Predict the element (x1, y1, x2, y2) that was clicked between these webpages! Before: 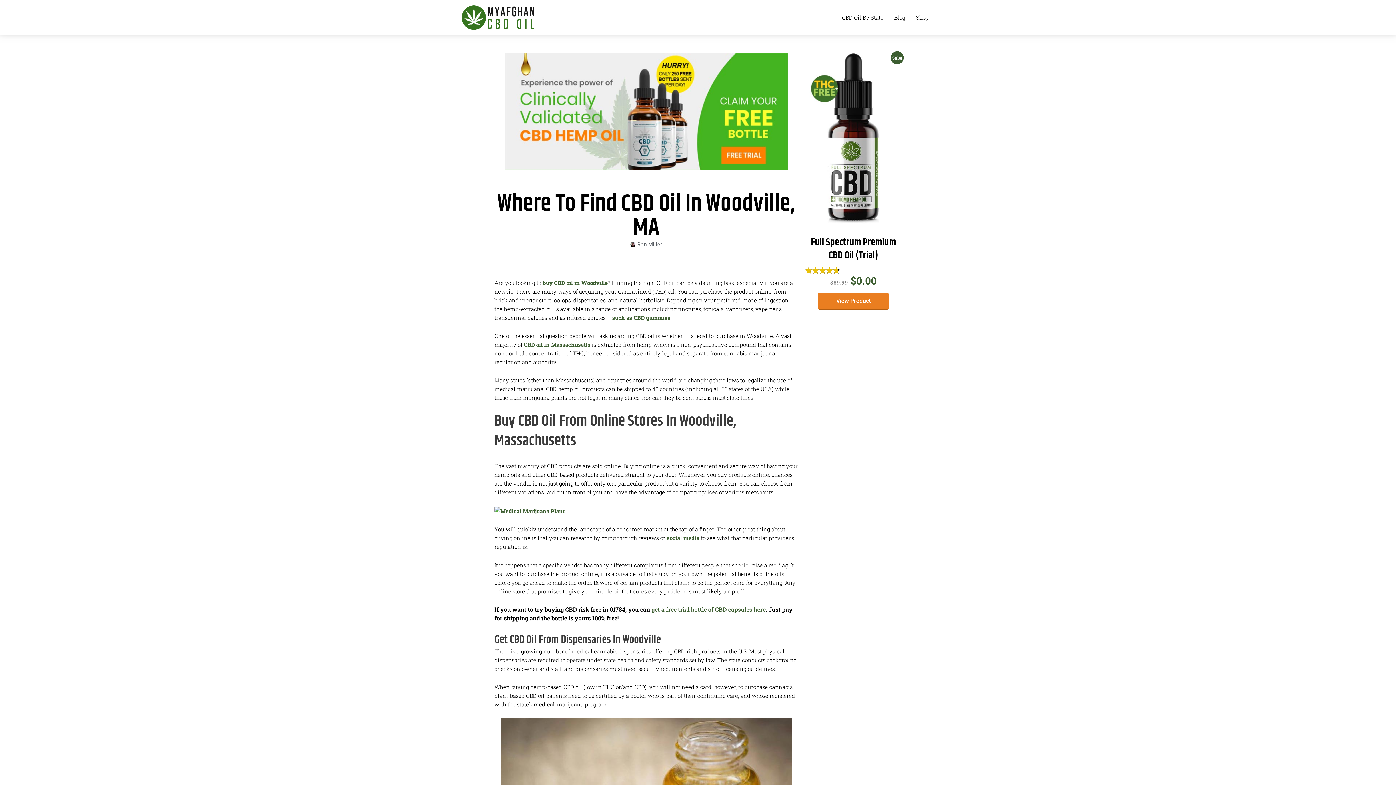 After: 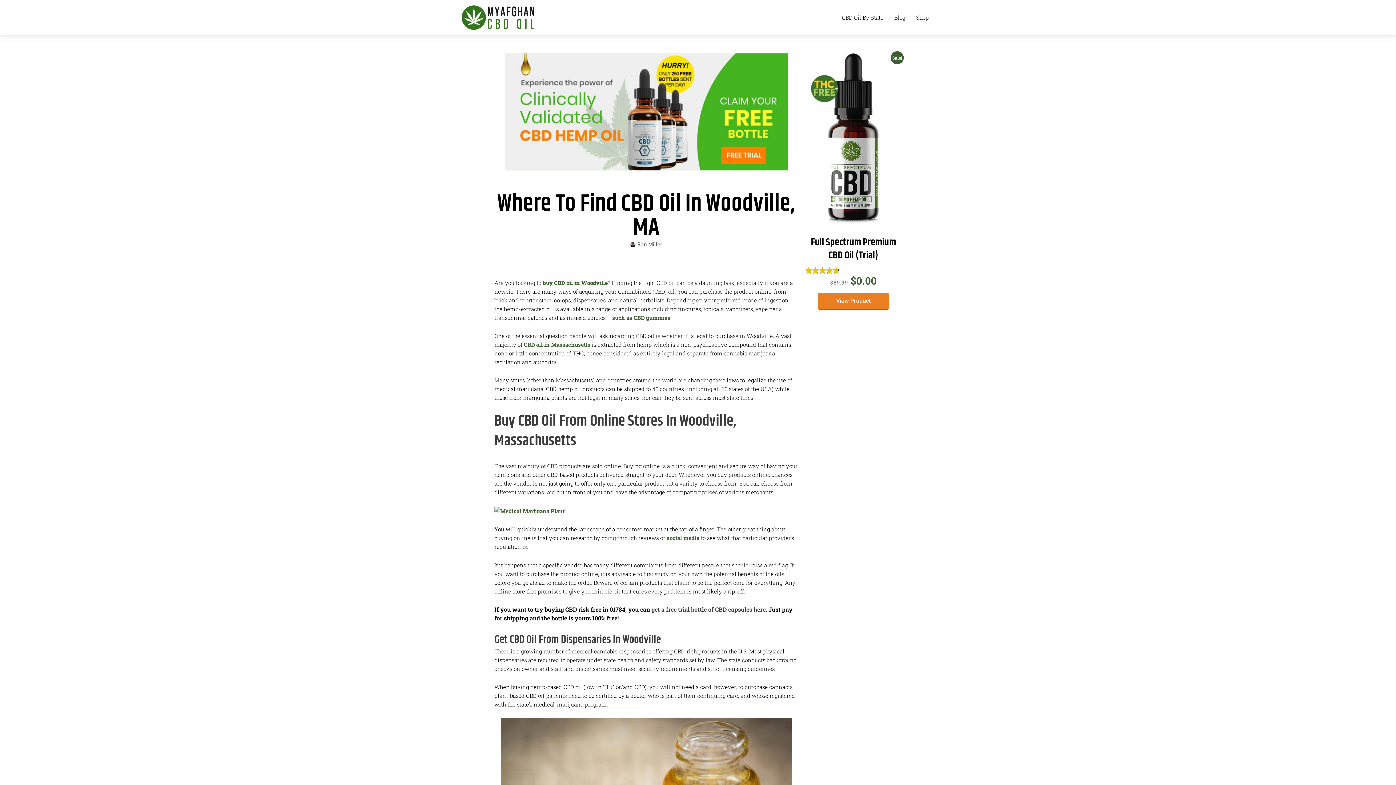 Action: bbox: (651, 605, 765, 613) label: get a free trial bottle of CBD capsules here